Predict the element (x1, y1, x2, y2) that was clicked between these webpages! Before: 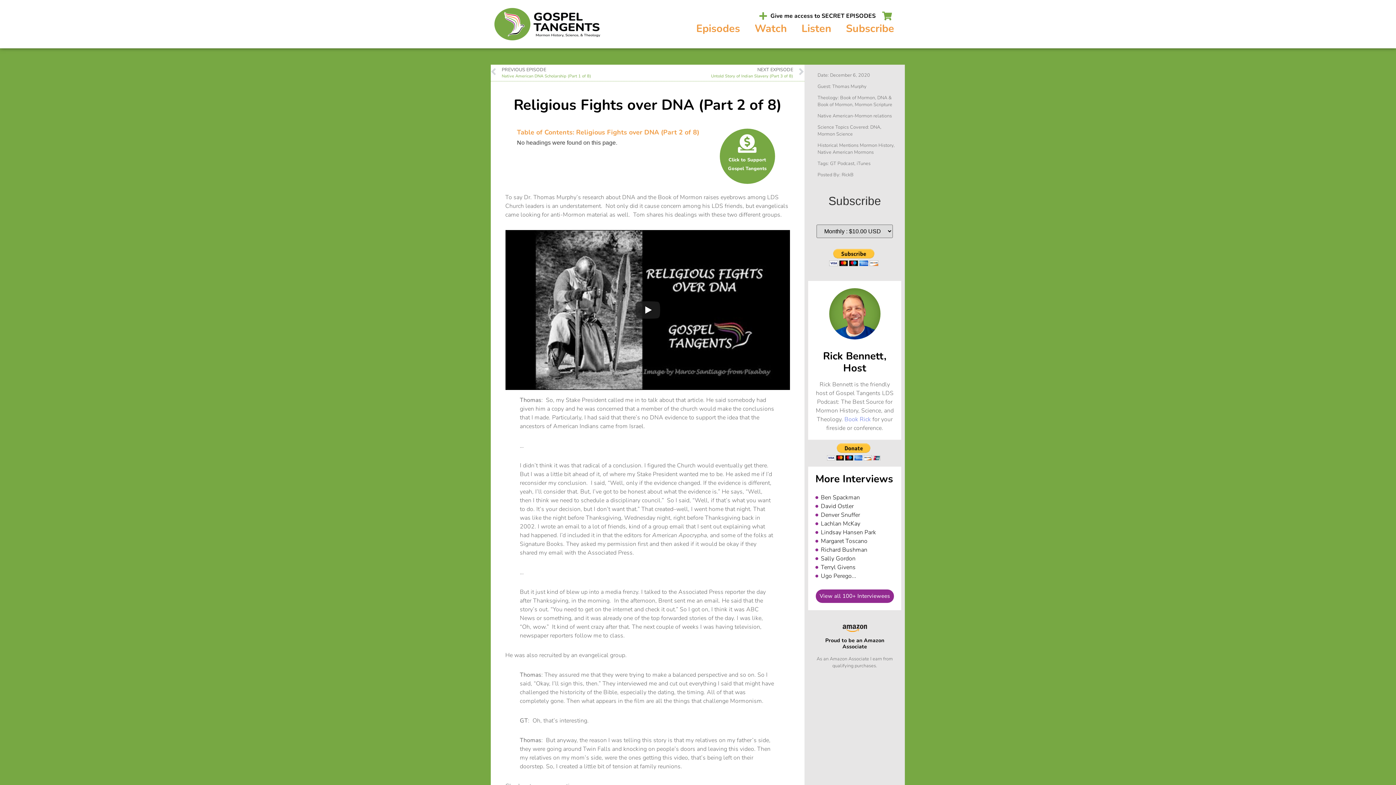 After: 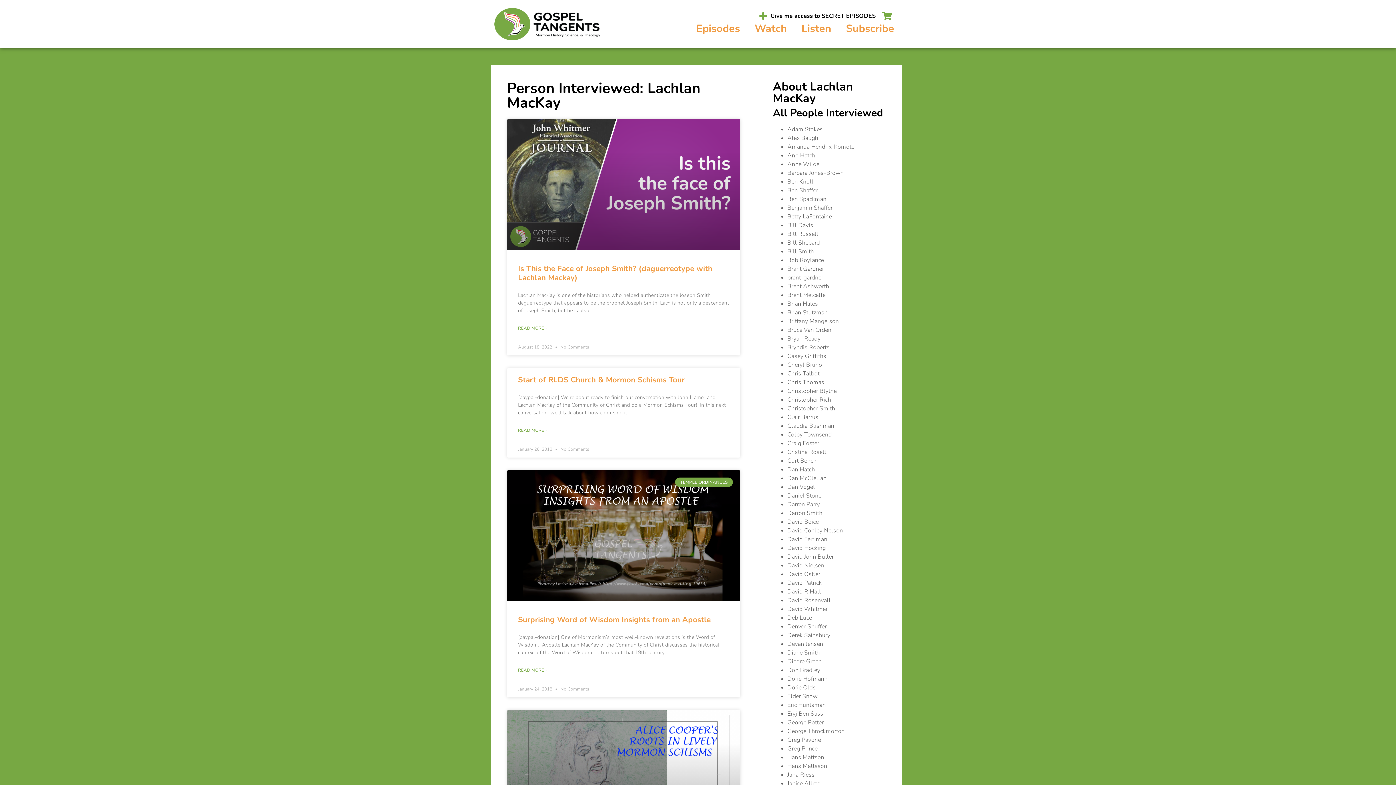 Action: bbox: (815, 519, 894, 528) label: Lachlan McKay